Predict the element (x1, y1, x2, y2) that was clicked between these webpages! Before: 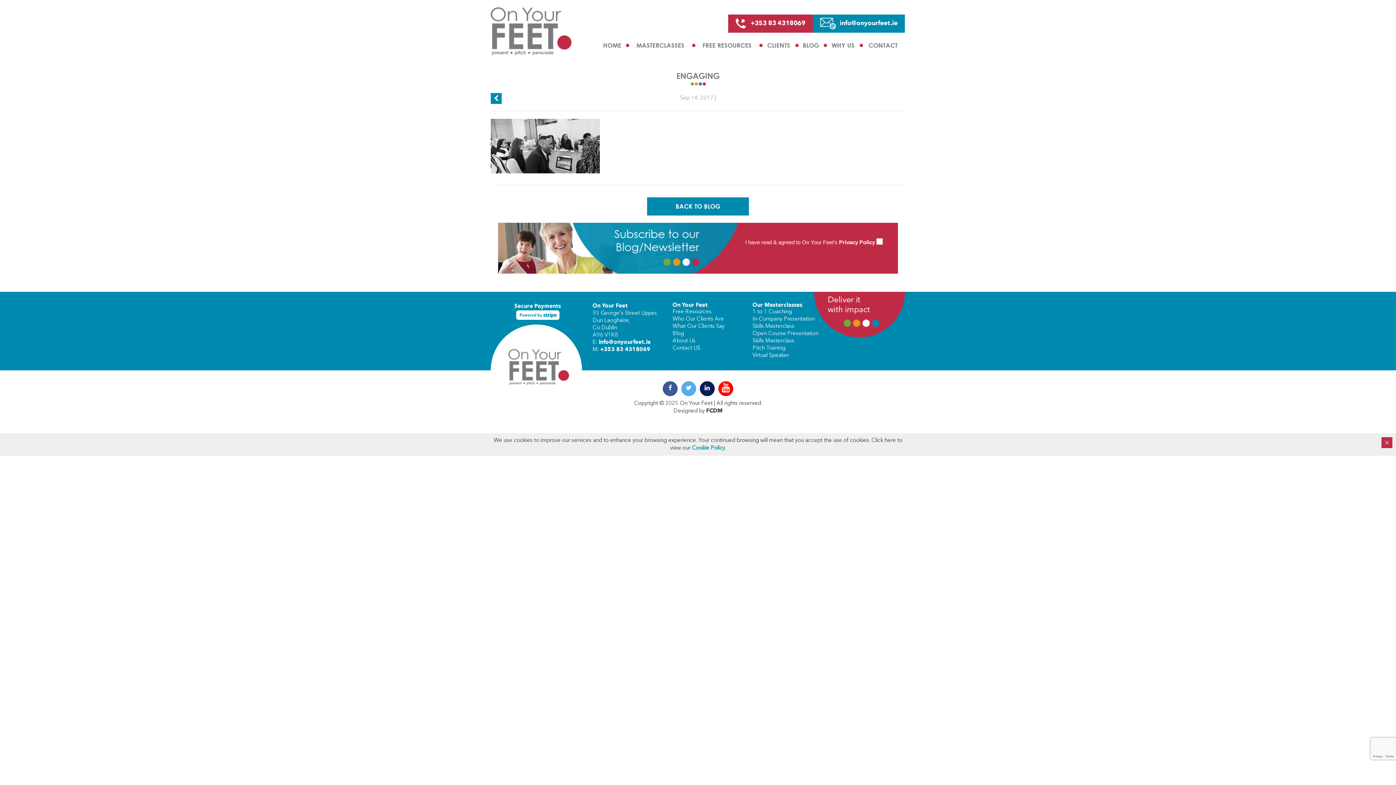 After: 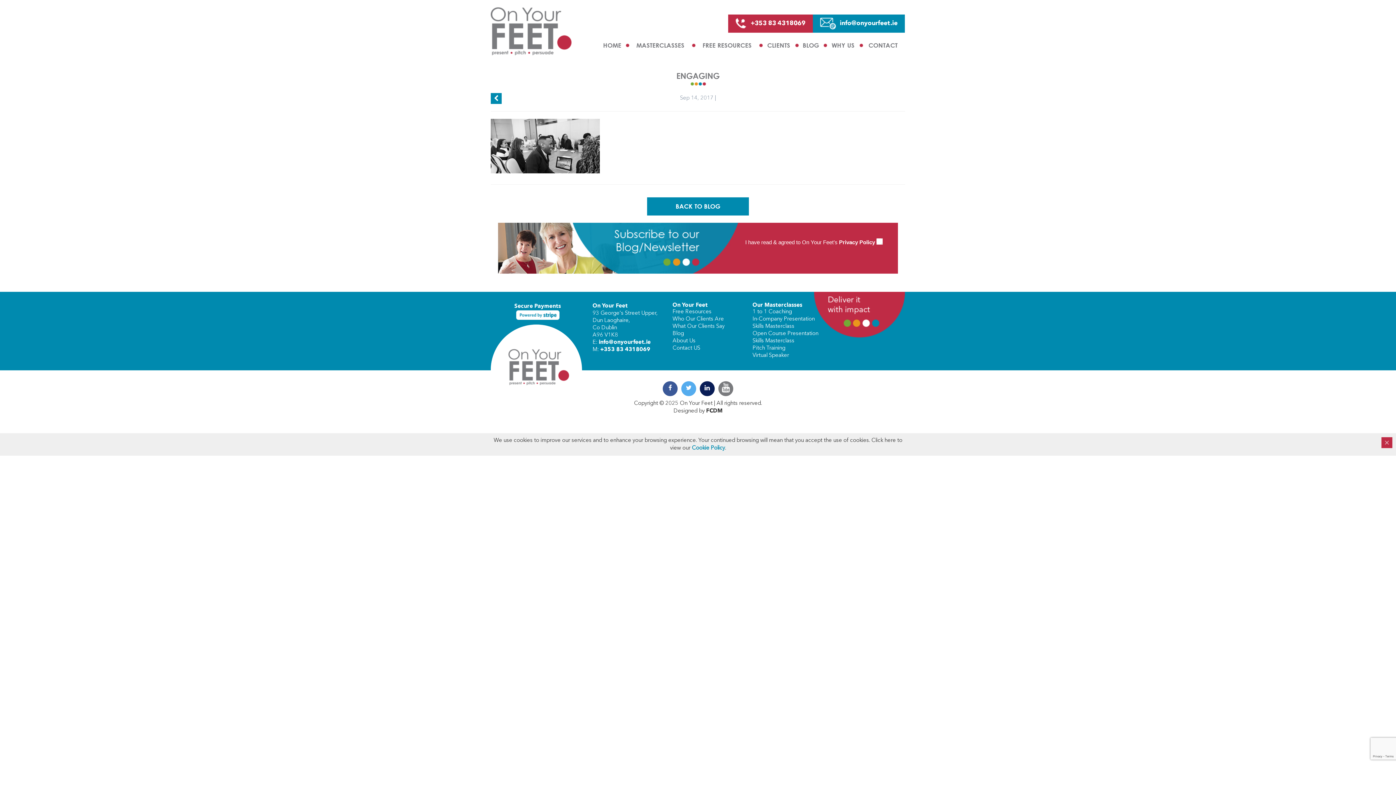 Action: bbox: (718, 381, 733, 396)